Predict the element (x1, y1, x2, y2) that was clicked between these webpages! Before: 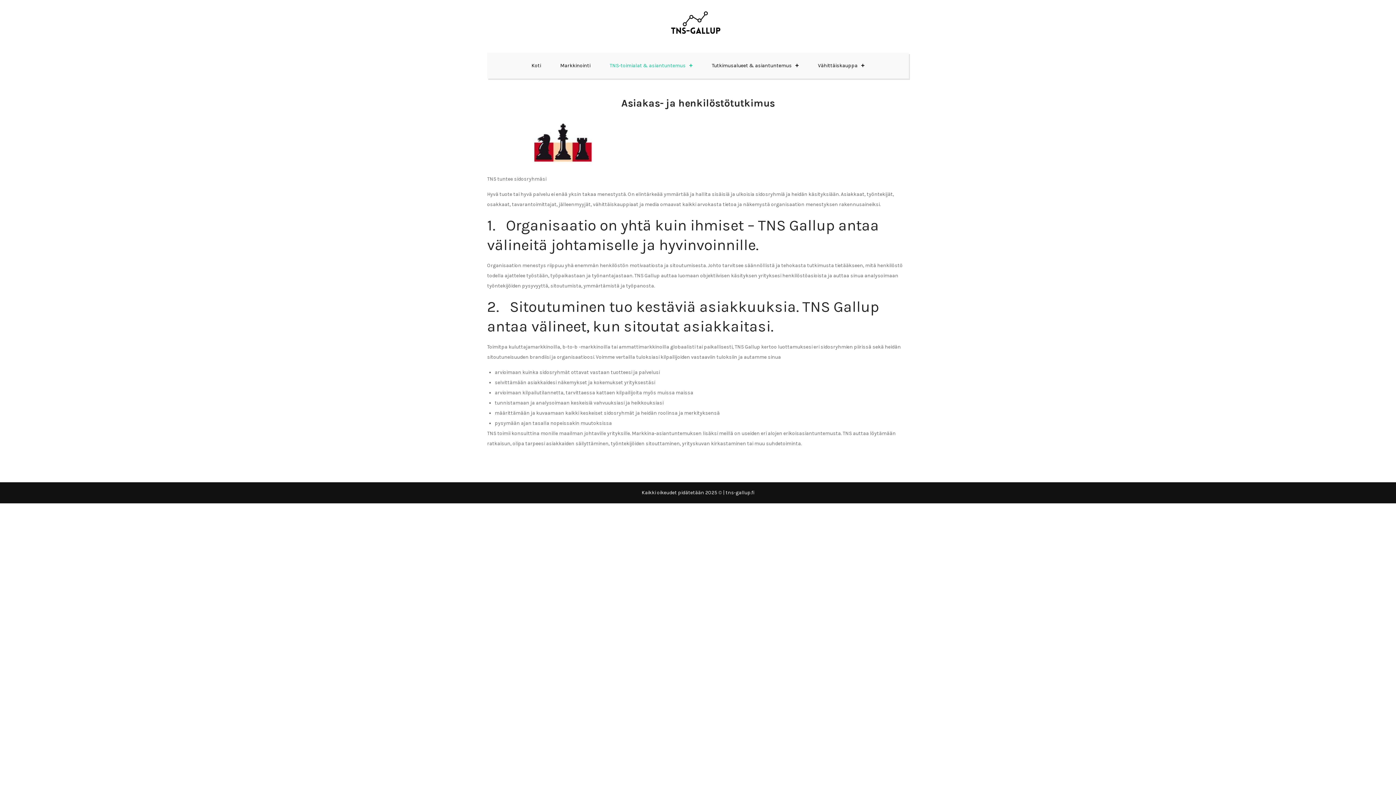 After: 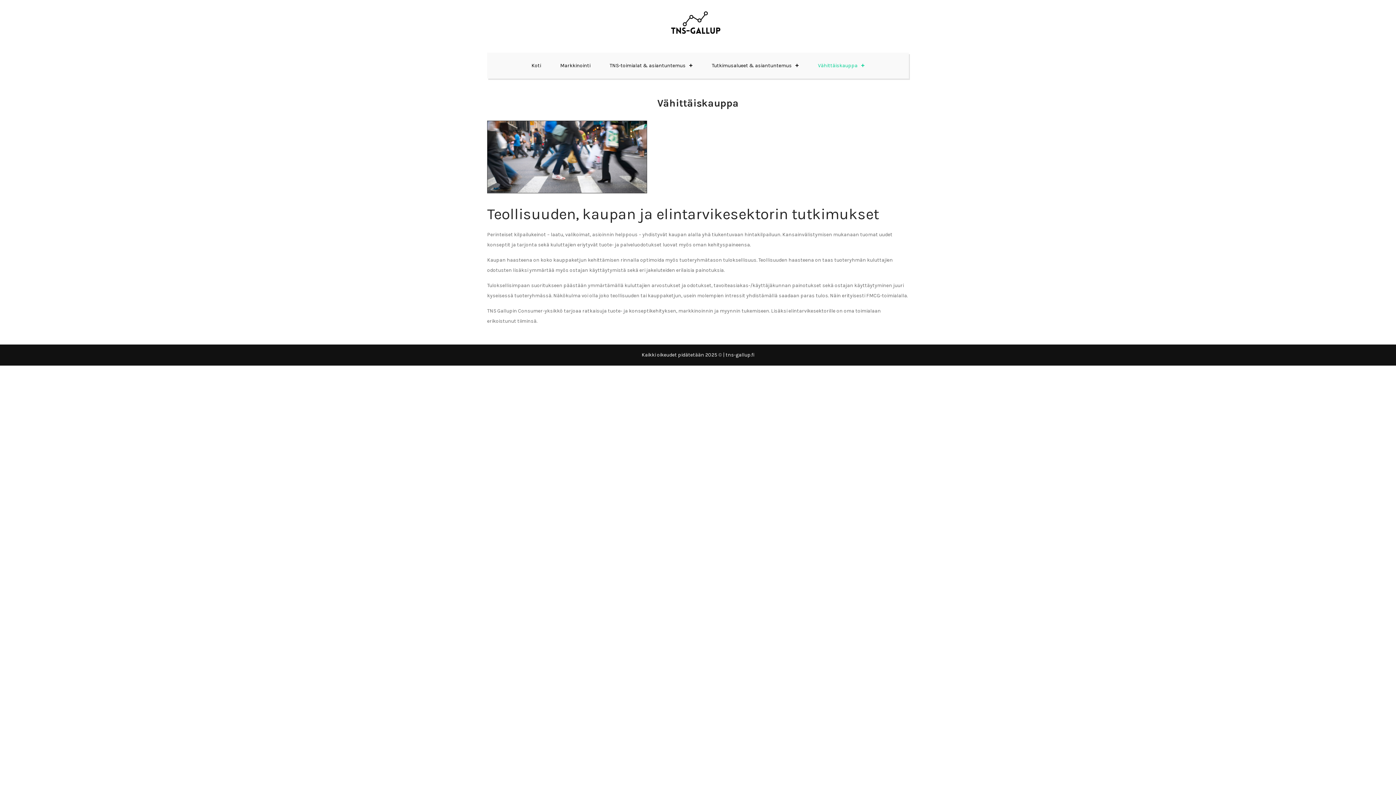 Action: bbox: (809, 52, 873, 78) label: Vähittäiskauppa